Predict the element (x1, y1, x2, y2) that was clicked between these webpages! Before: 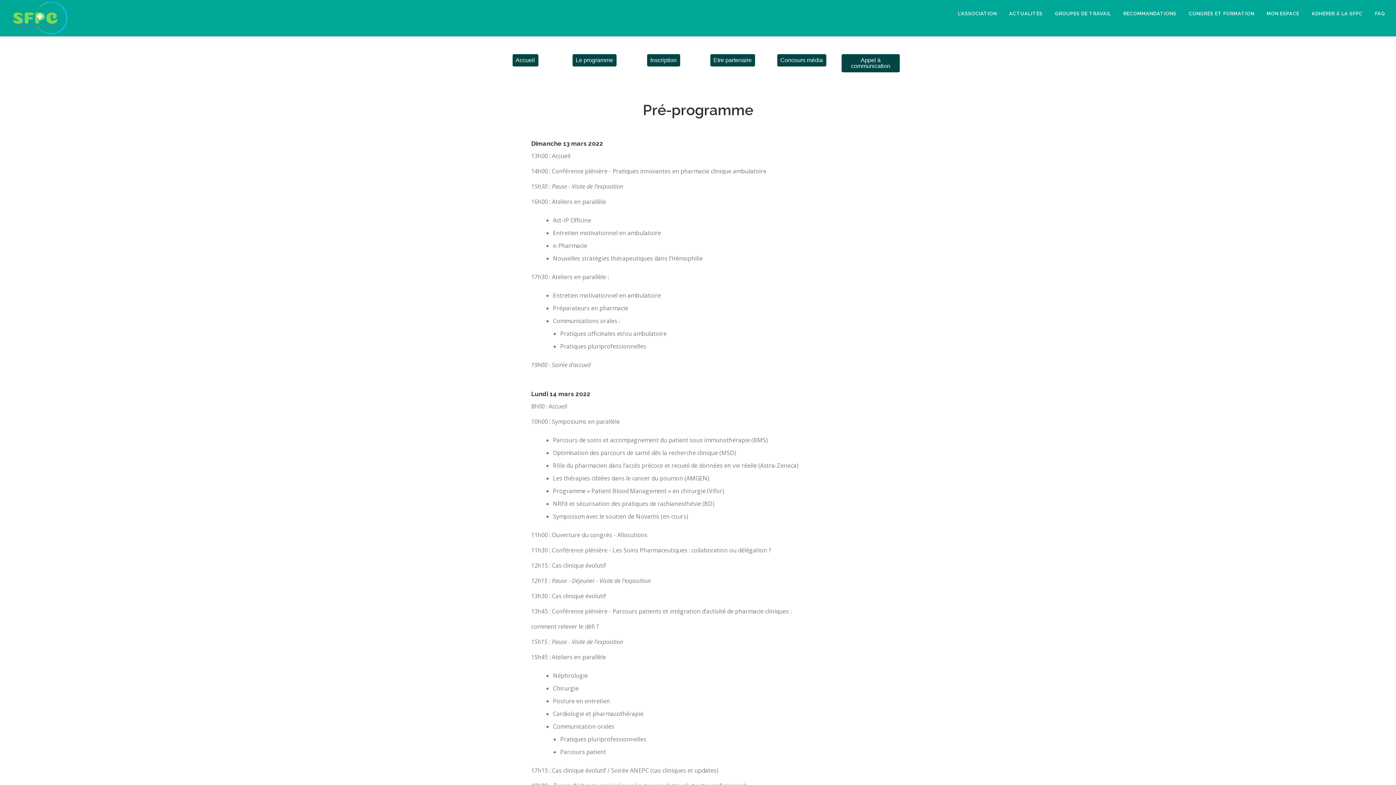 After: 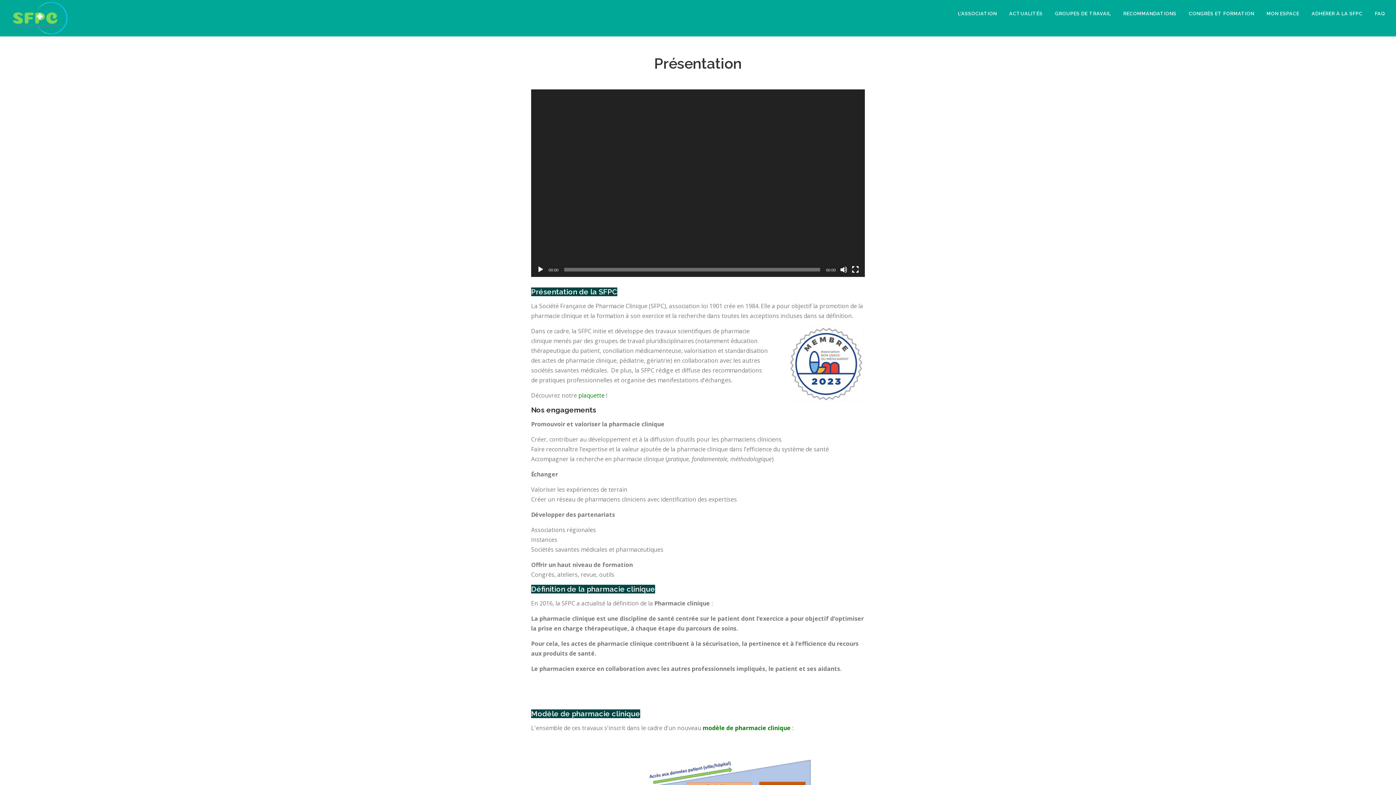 Action: label: L’ASSOCIATION bbox: (952, 0, 1003, 27)